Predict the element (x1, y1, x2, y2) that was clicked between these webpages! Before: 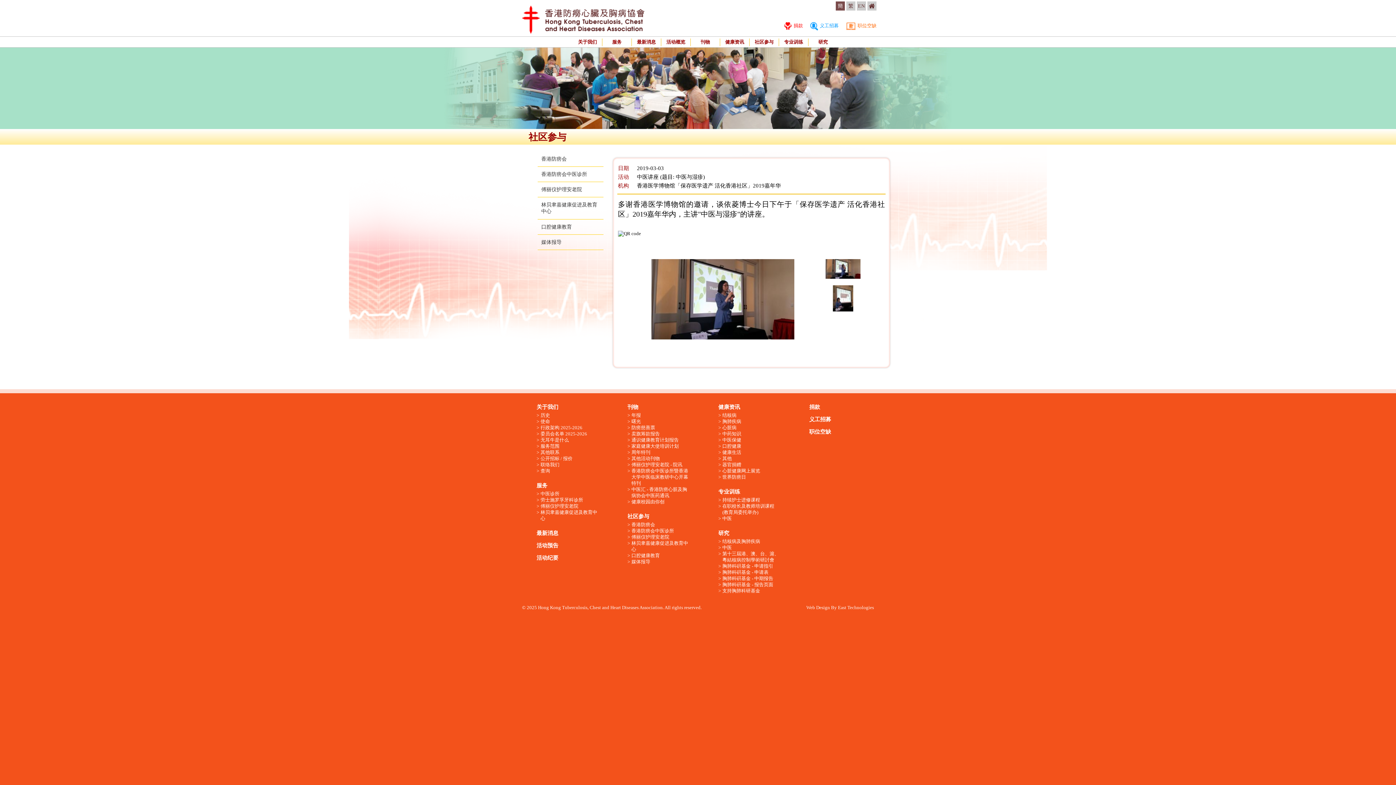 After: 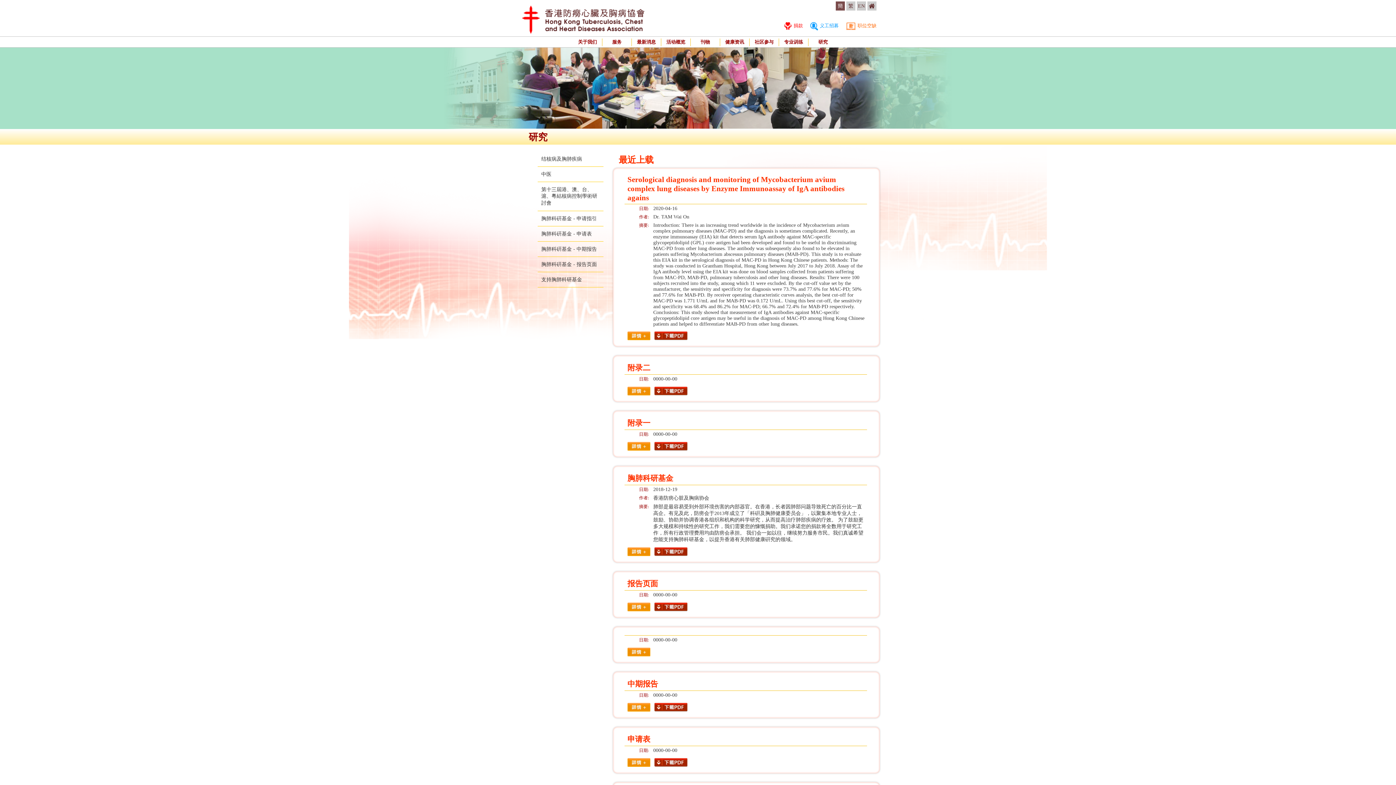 Action: label: 研究 bbox: (718, 530, 729, 536)